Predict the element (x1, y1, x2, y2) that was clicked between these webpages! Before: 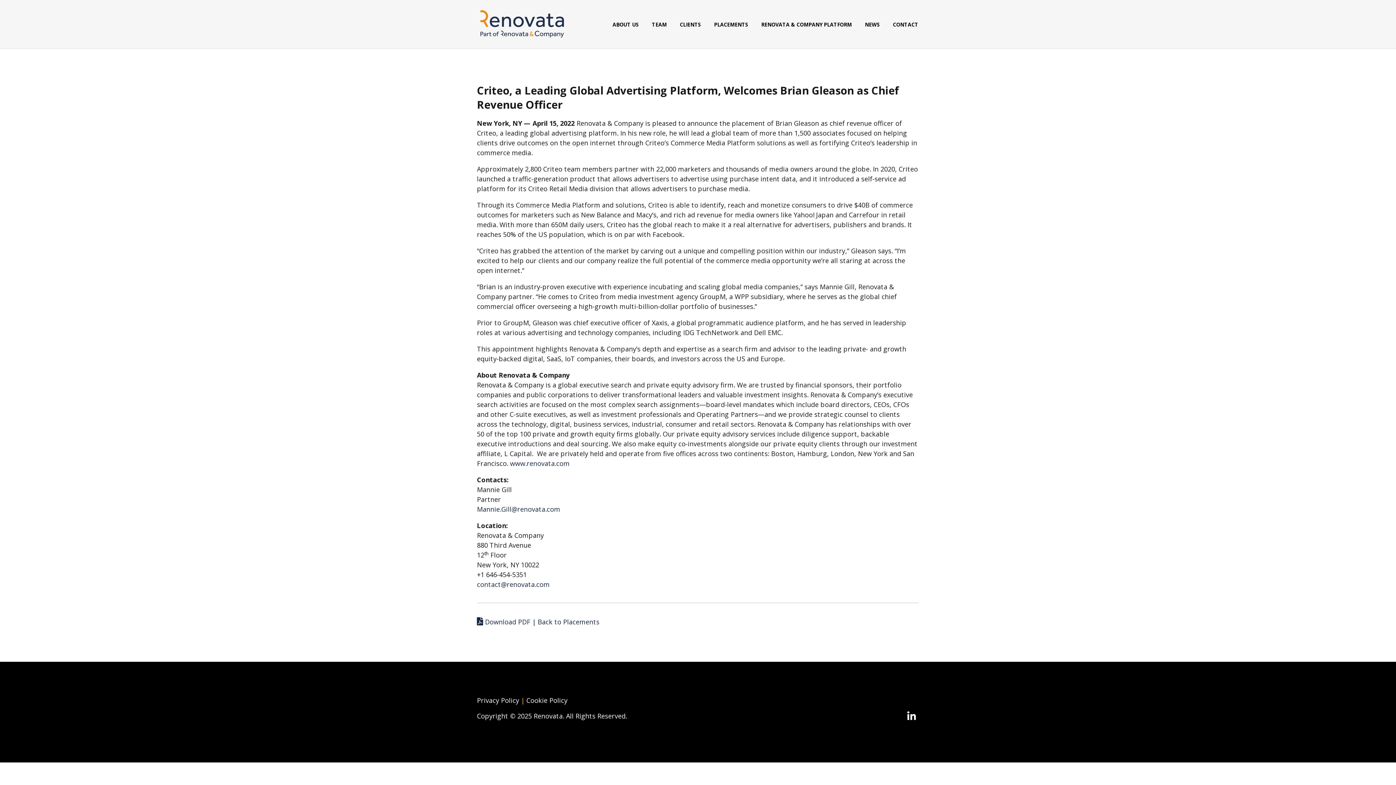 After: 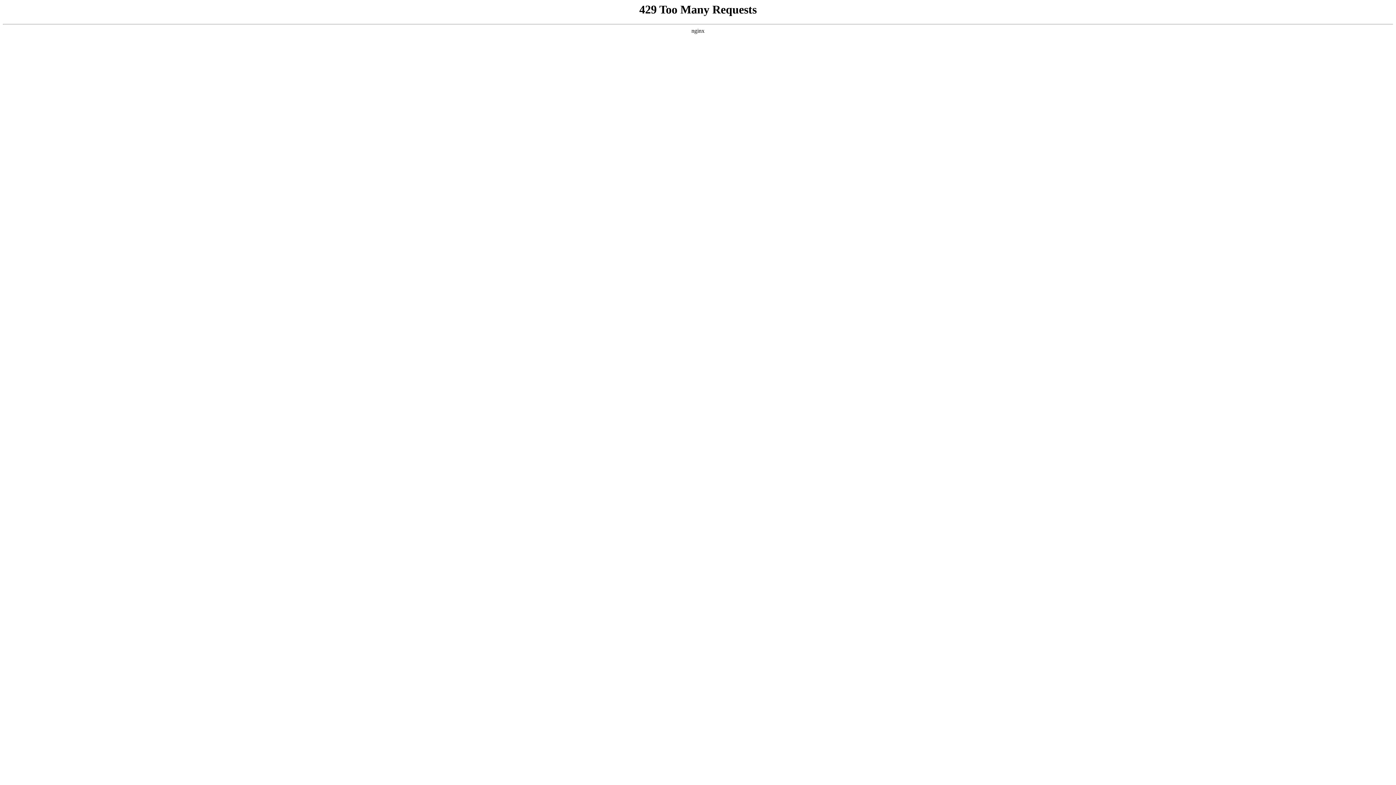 Action: bbox: (606, 0, 645, 38) label: ABOUT US